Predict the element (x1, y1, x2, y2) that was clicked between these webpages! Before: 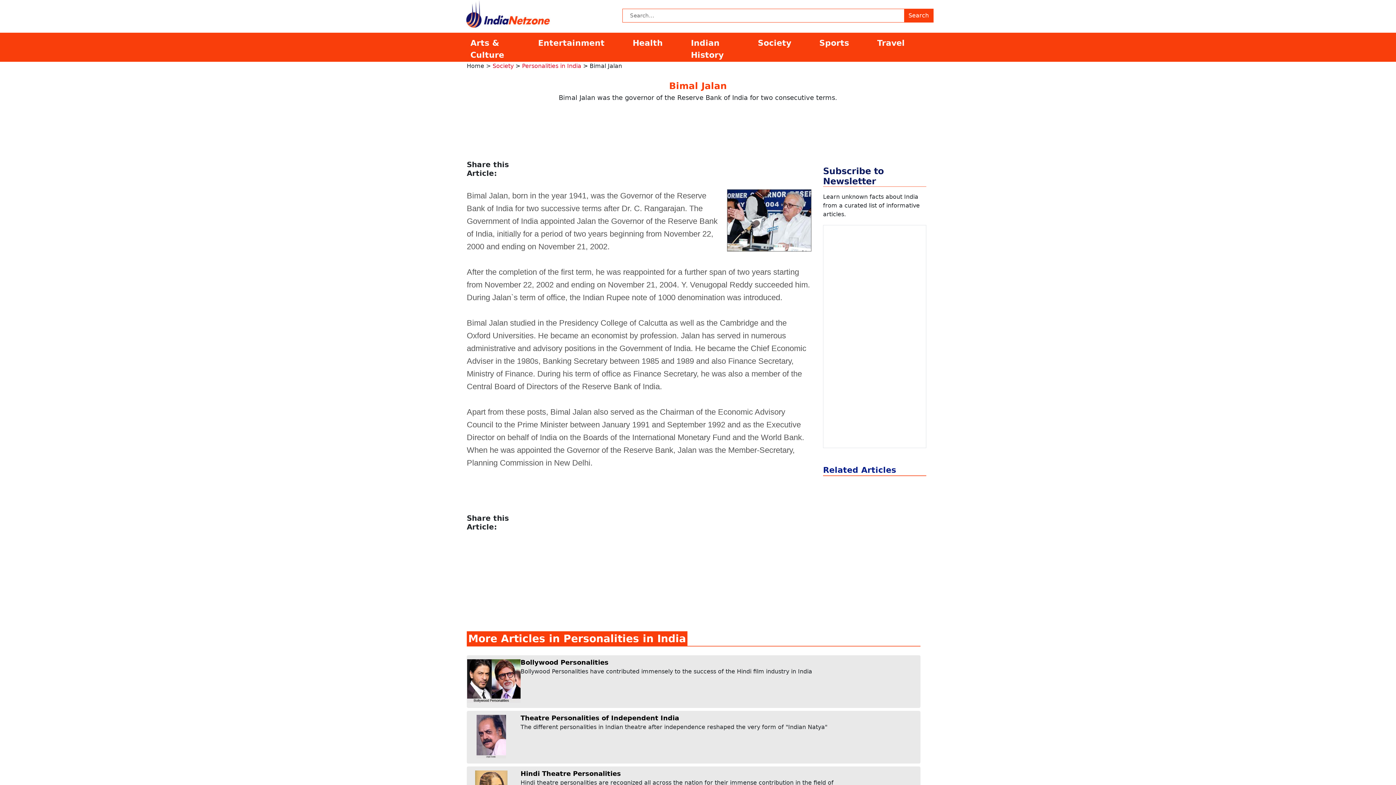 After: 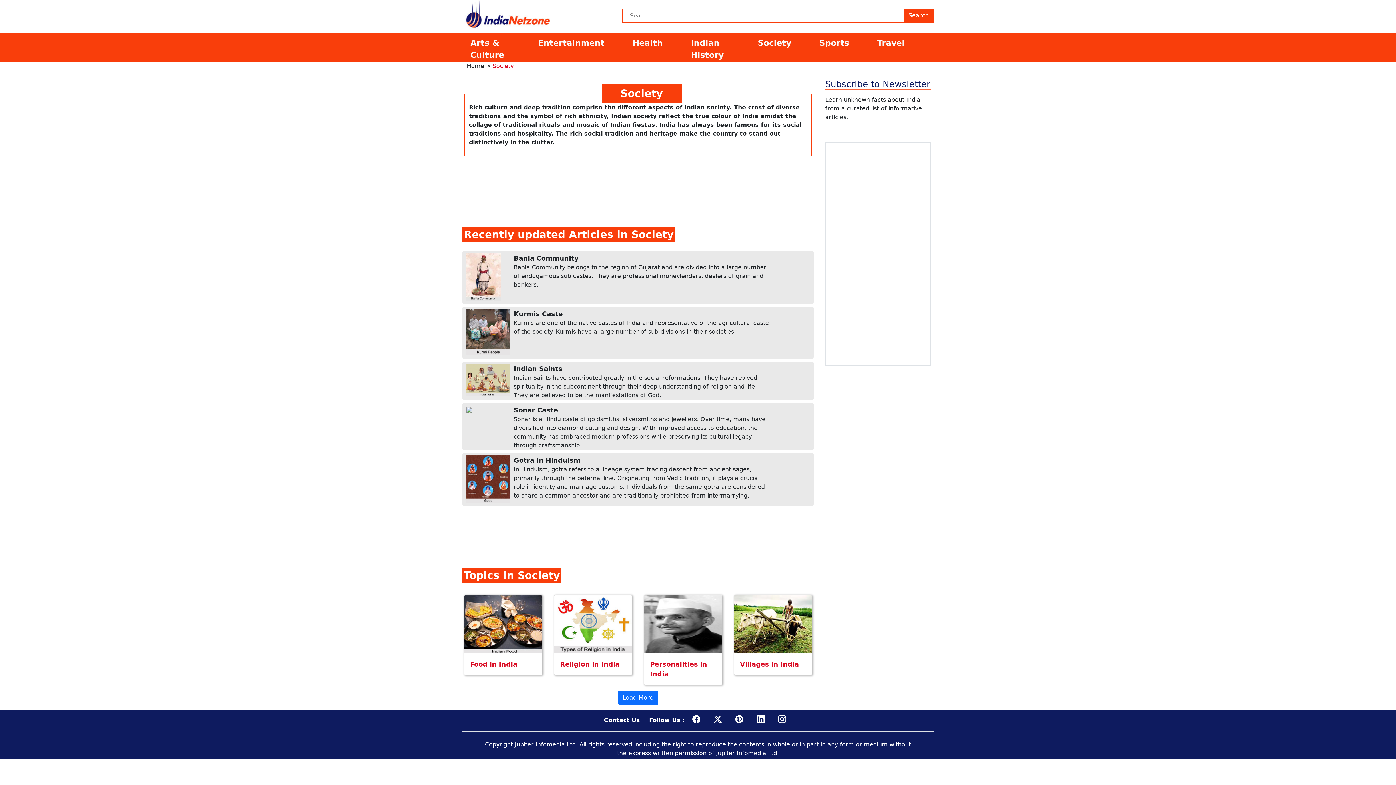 Action: bbox: (492, 62, 513, 69) label: Society